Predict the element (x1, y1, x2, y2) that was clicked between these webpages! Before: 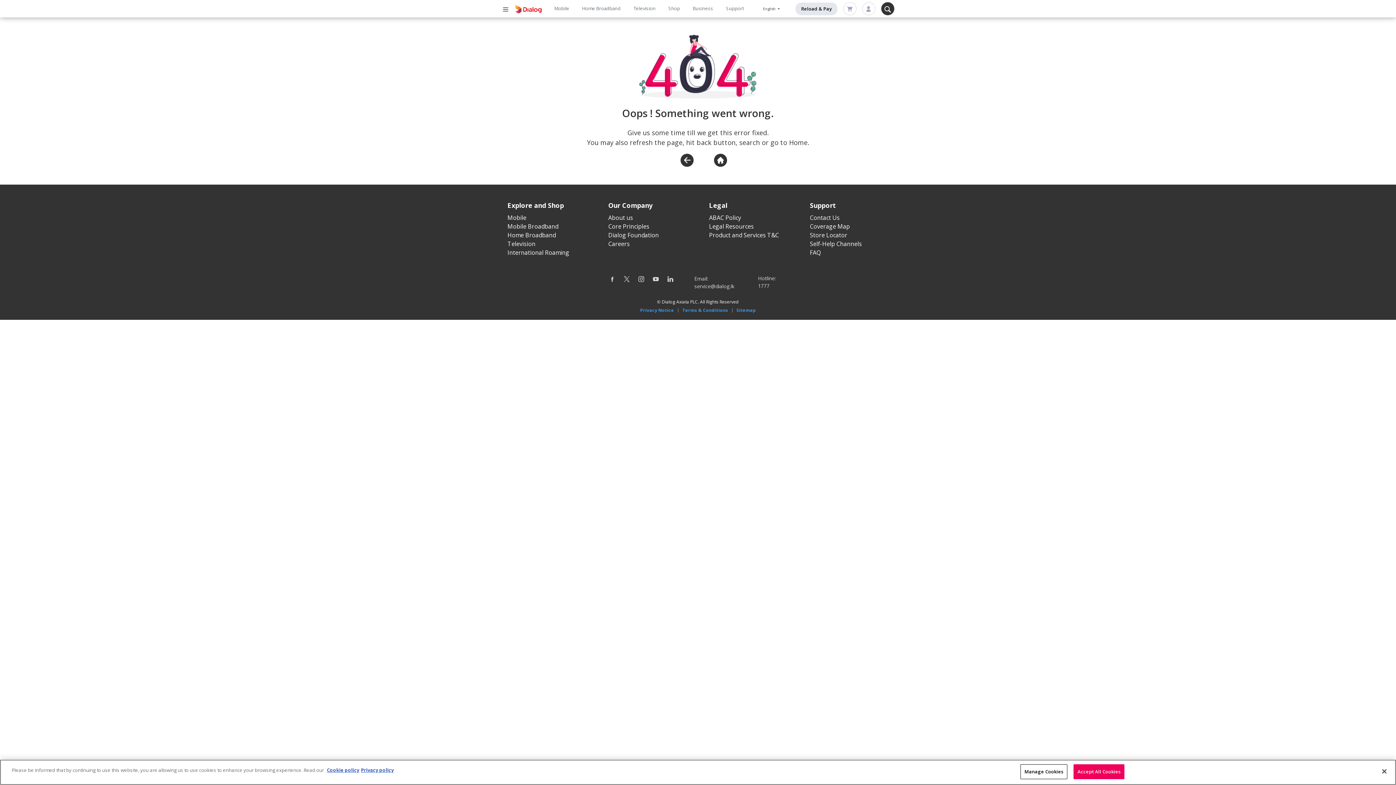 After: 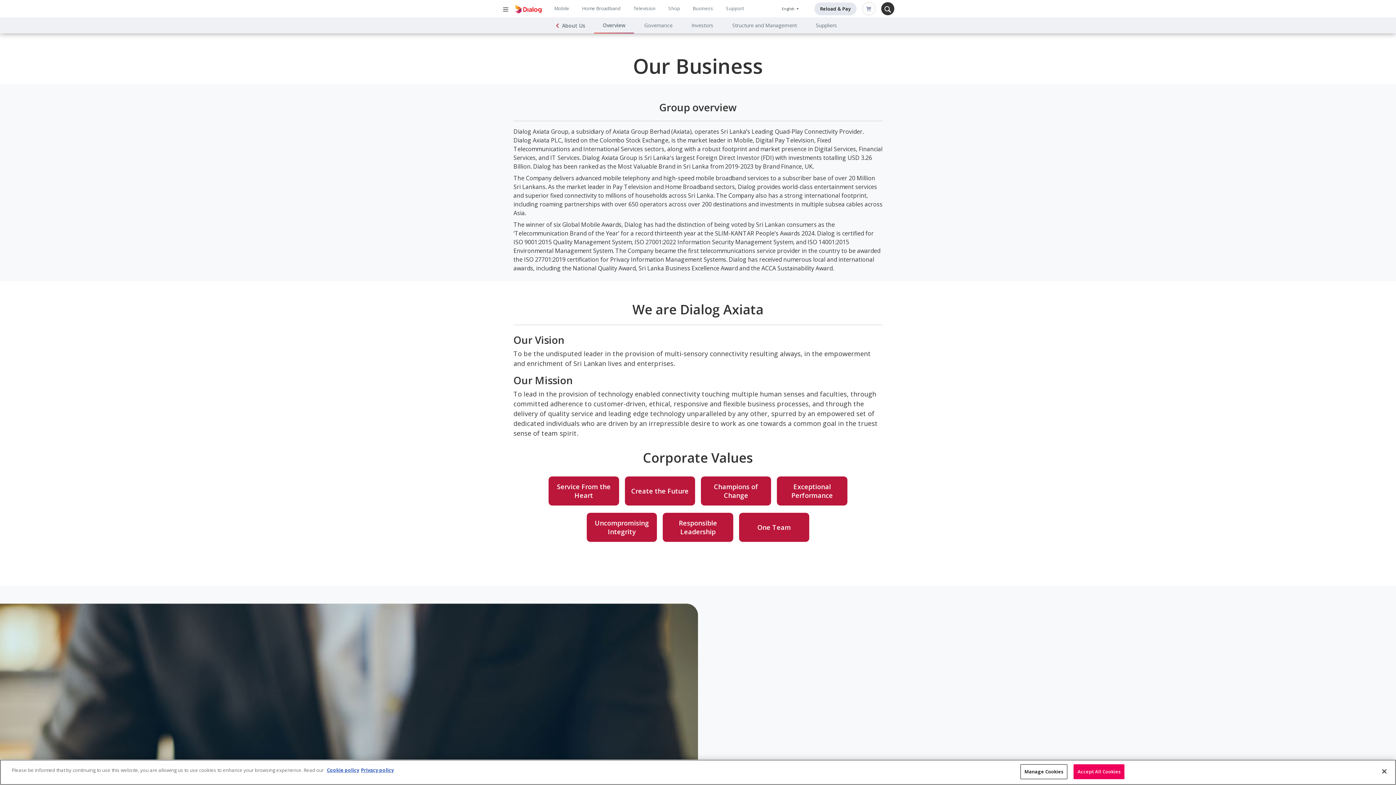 Action: bbox: (608, 200, 652, 209) label: Our Company